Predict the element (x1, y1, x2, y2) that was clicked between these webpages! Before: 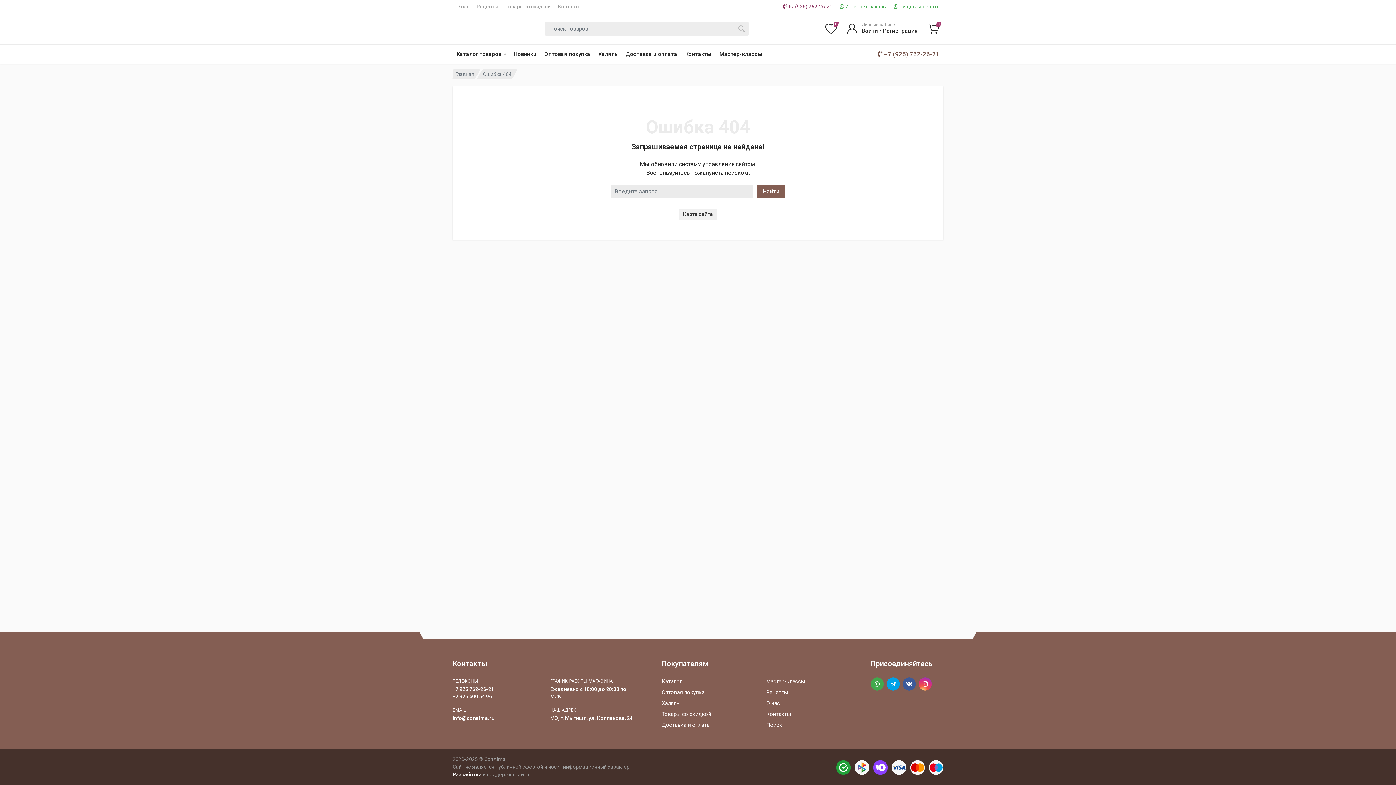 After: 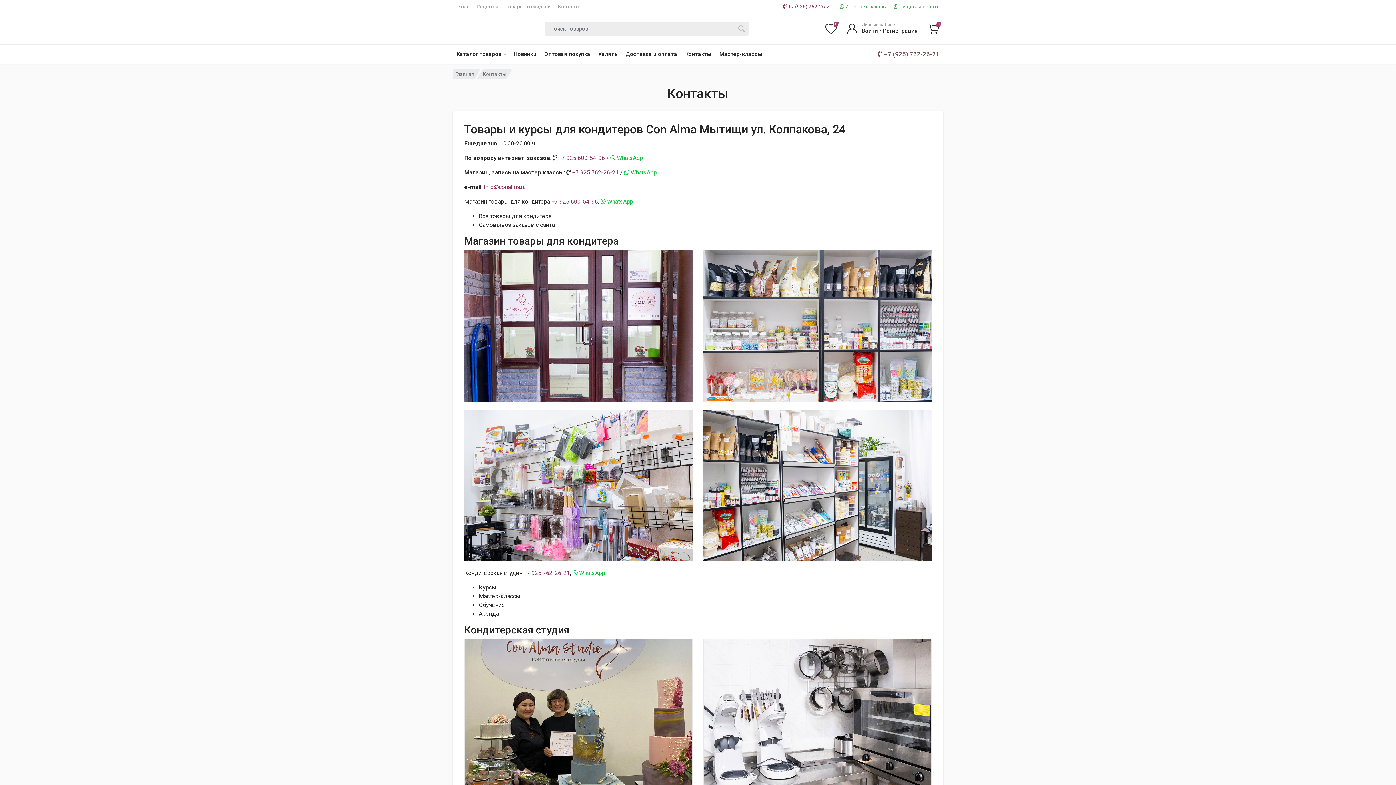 Action: bbox: (558, 3, 581, 8) label: Контакты